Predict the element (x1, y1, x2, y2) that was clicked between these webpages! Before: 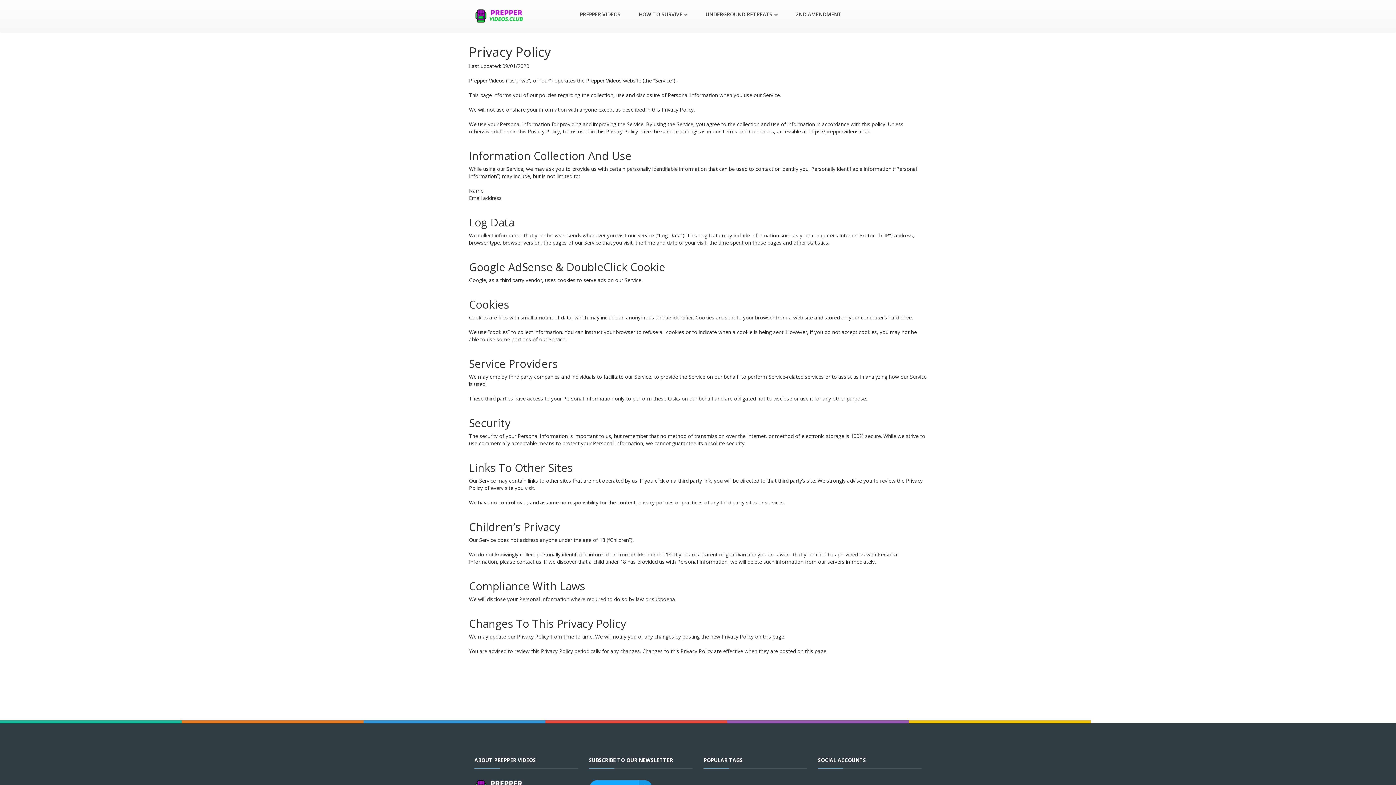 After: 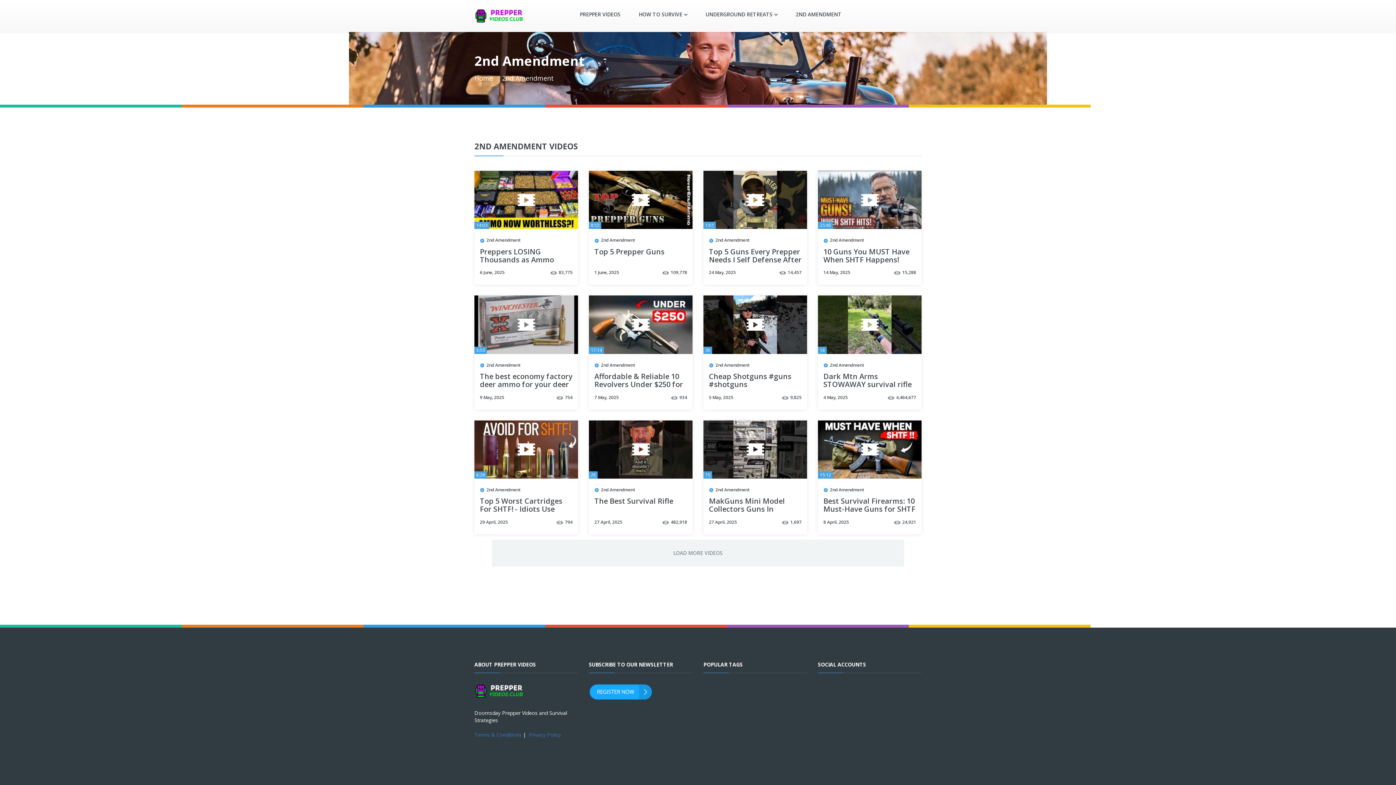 Action: label: 2ND AMENDMENT bbox: (796, 0, 841, 29)